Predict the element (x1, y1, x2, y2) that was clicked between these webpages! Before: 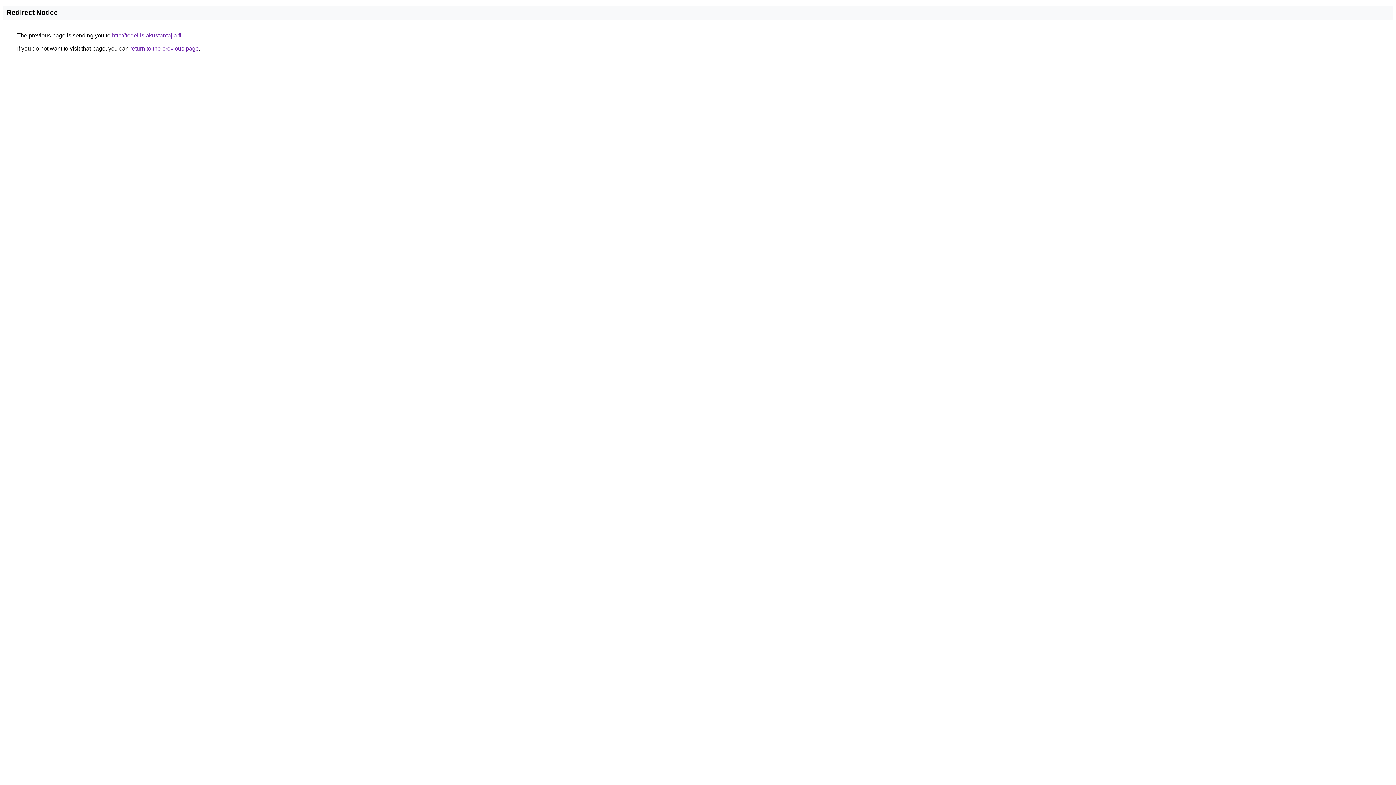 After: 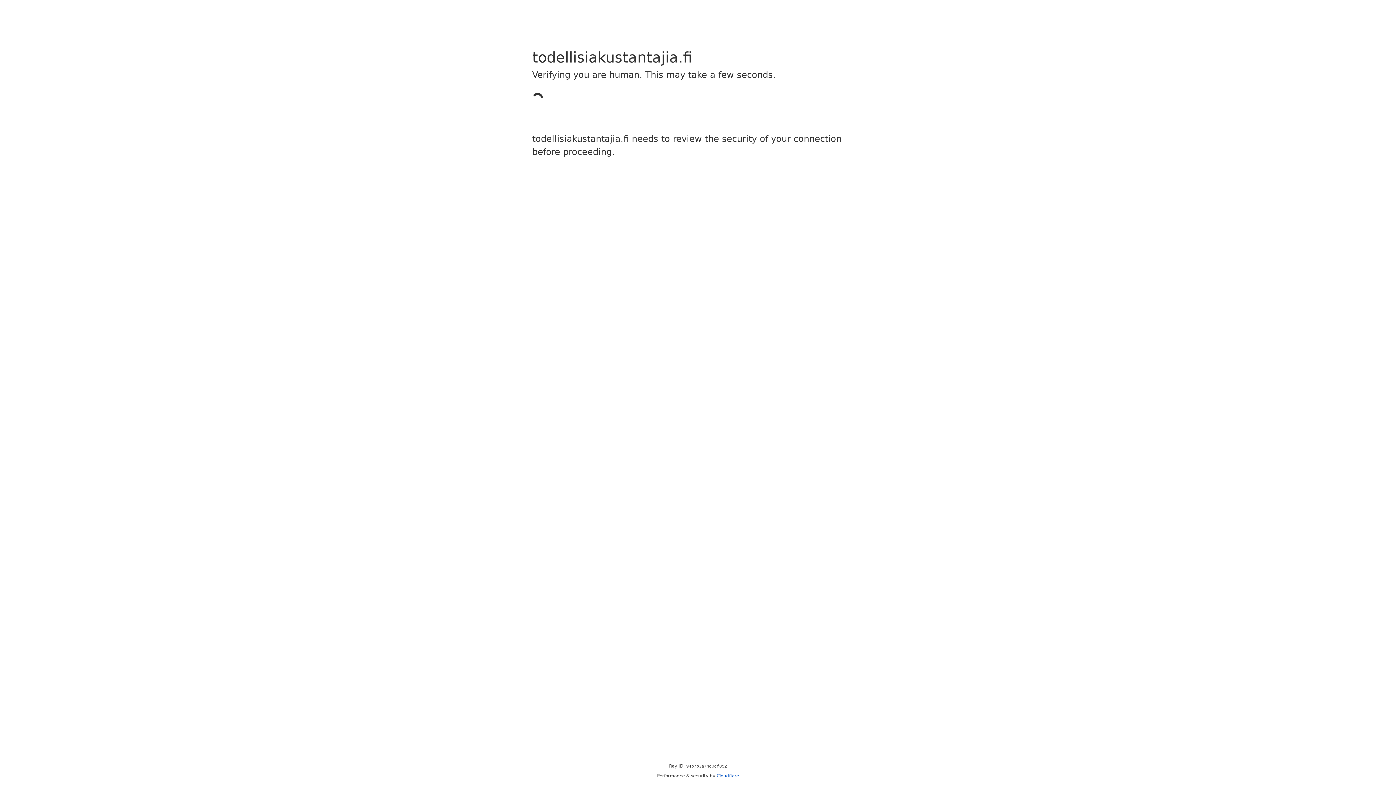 Action: bbox: (112, 32, 181, 38) label: http://todellisiakustantajia.fi